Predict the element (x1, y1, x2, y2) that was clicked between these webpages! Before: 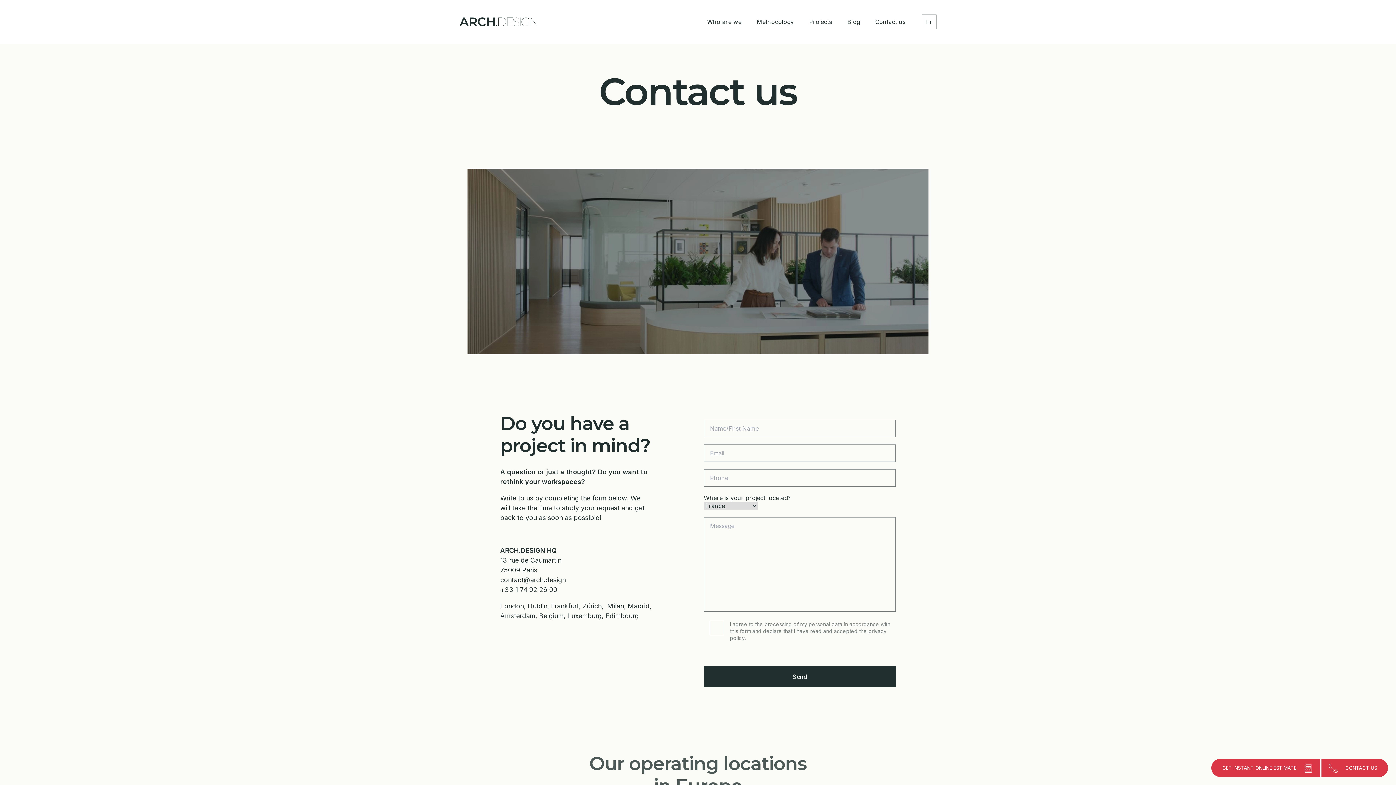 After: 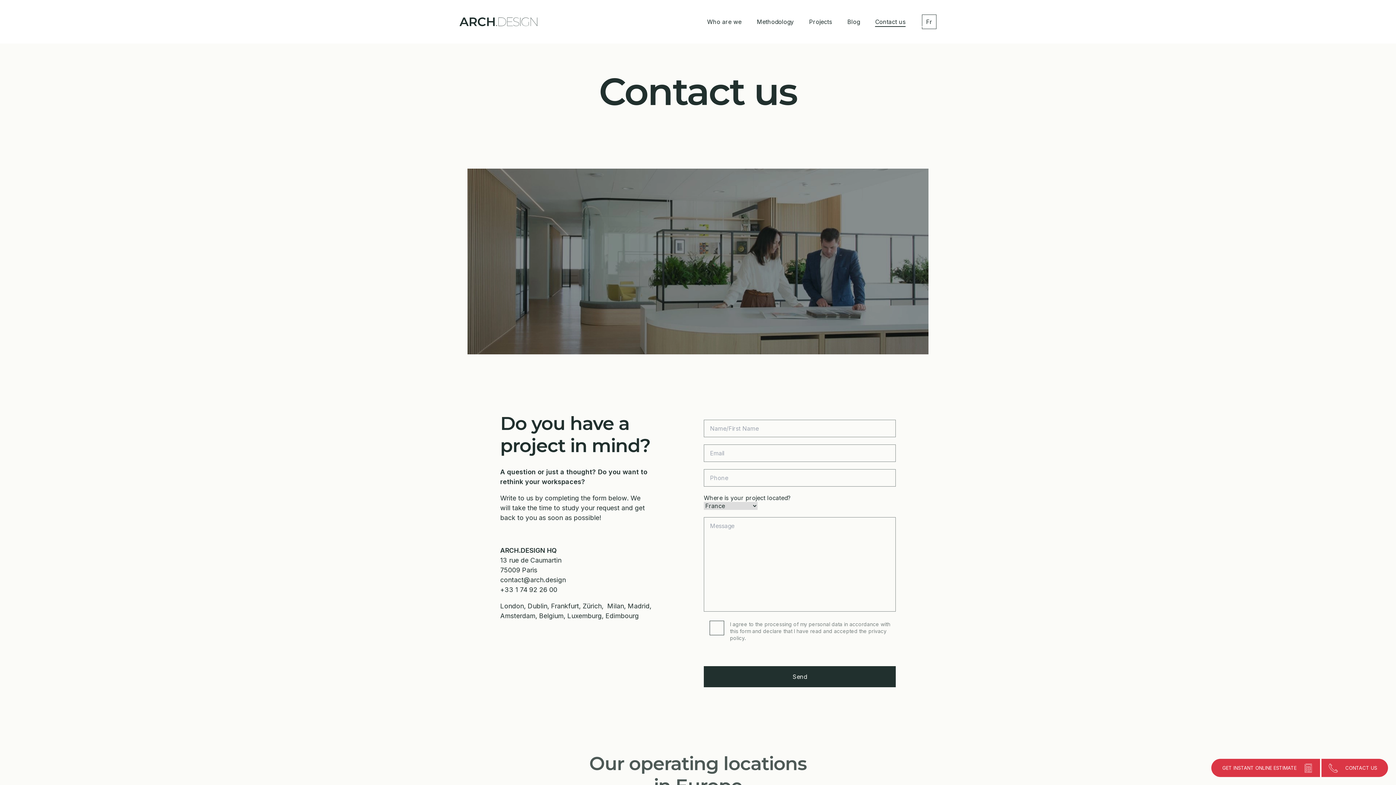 Action: bbox: (875, 18, 905, 24) label: Contact us